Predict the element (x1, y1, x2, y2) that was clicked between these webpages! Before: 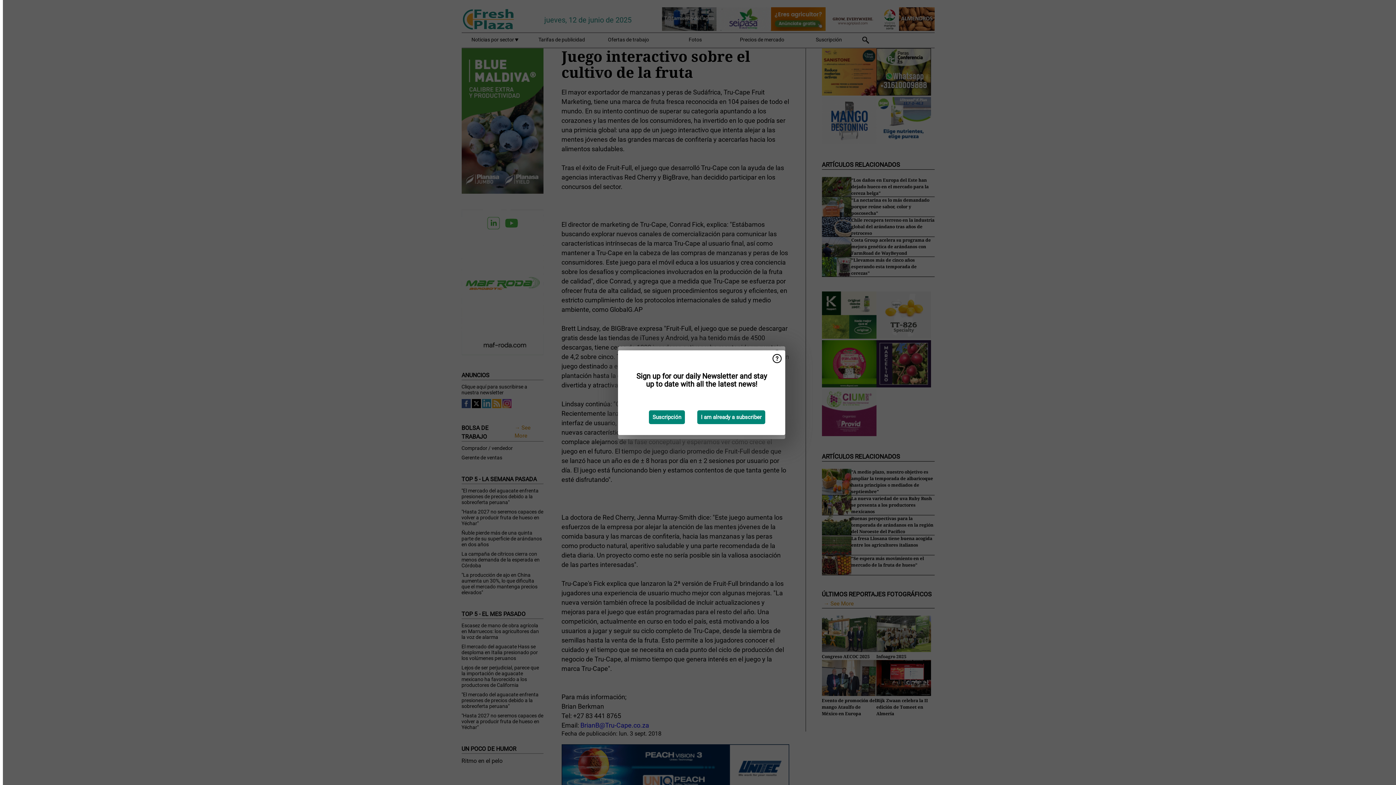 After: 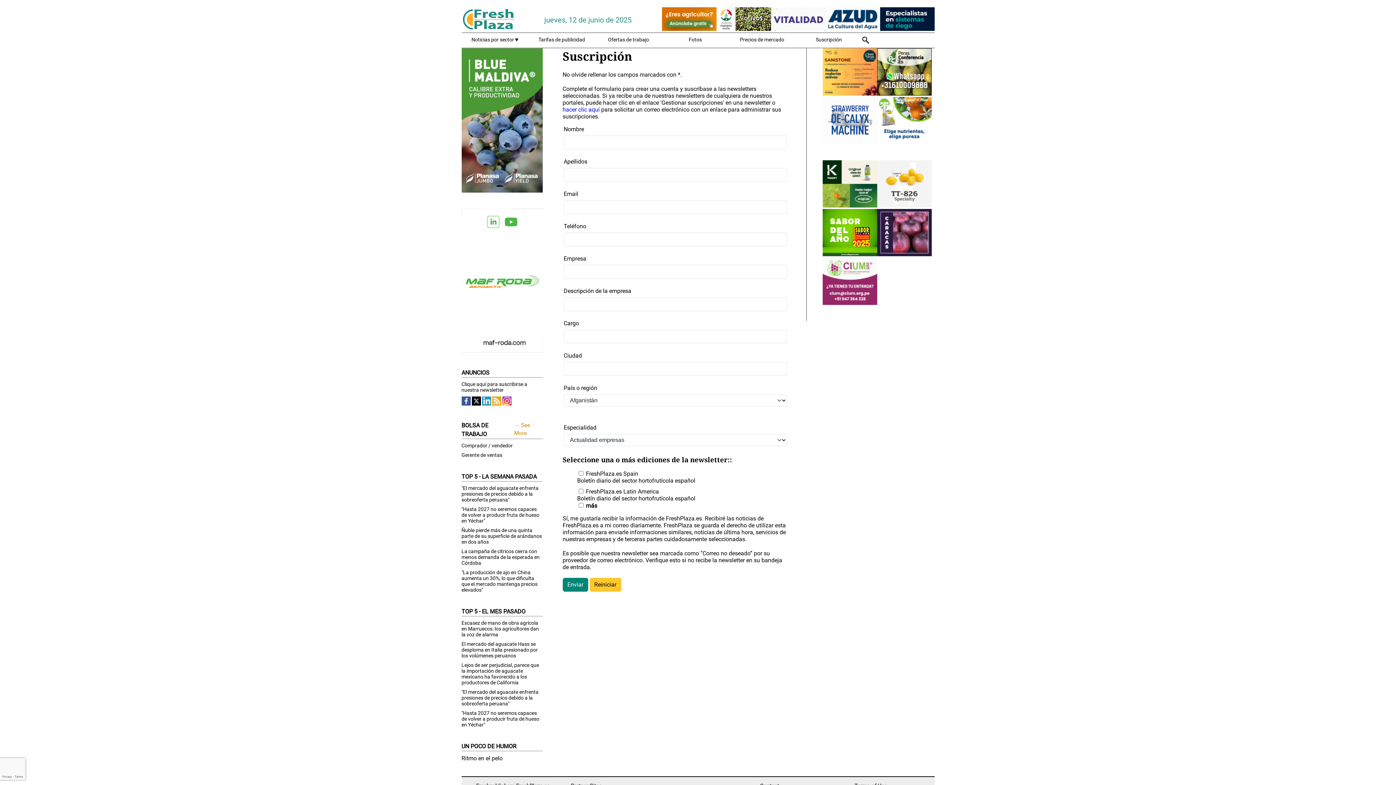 Action: label: Suscripción bbox: (649, 410, 685, 424)